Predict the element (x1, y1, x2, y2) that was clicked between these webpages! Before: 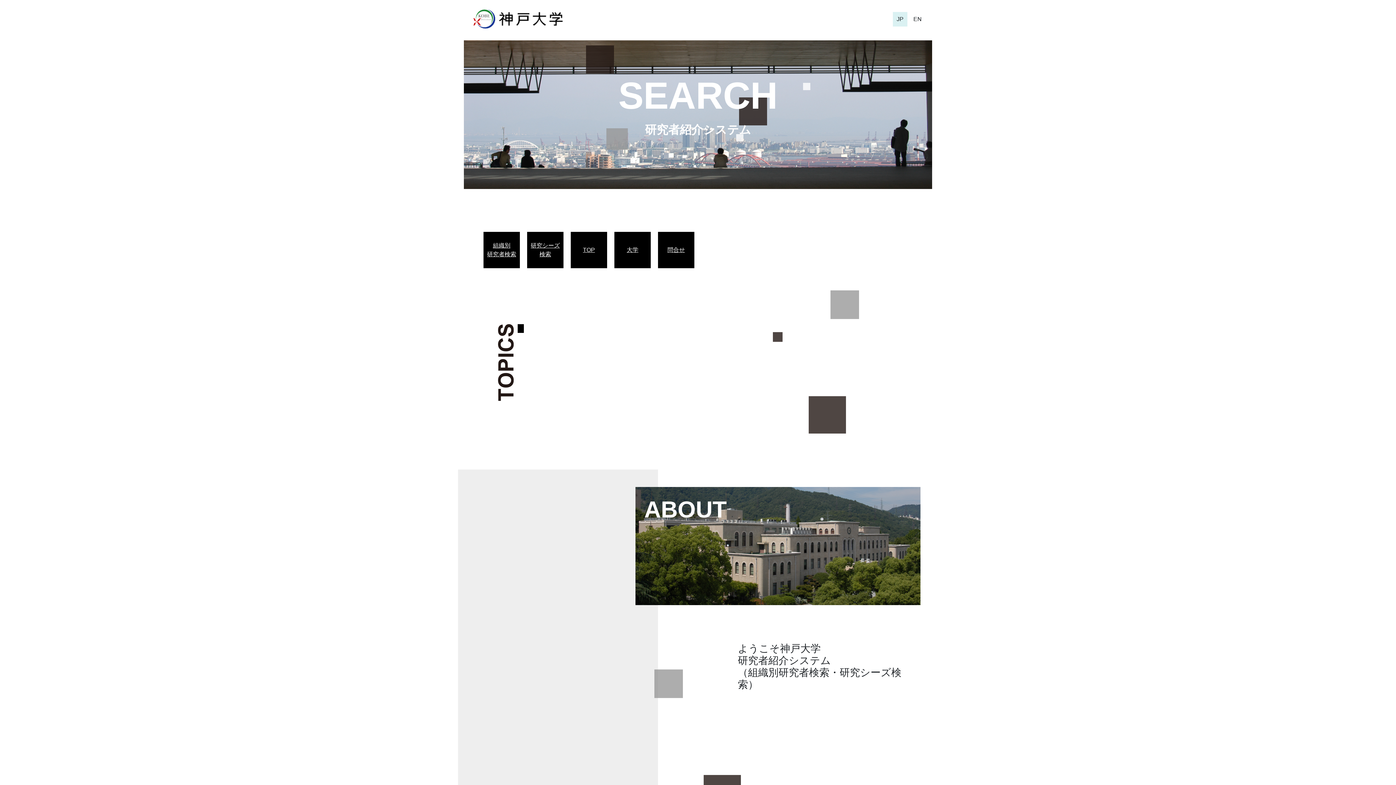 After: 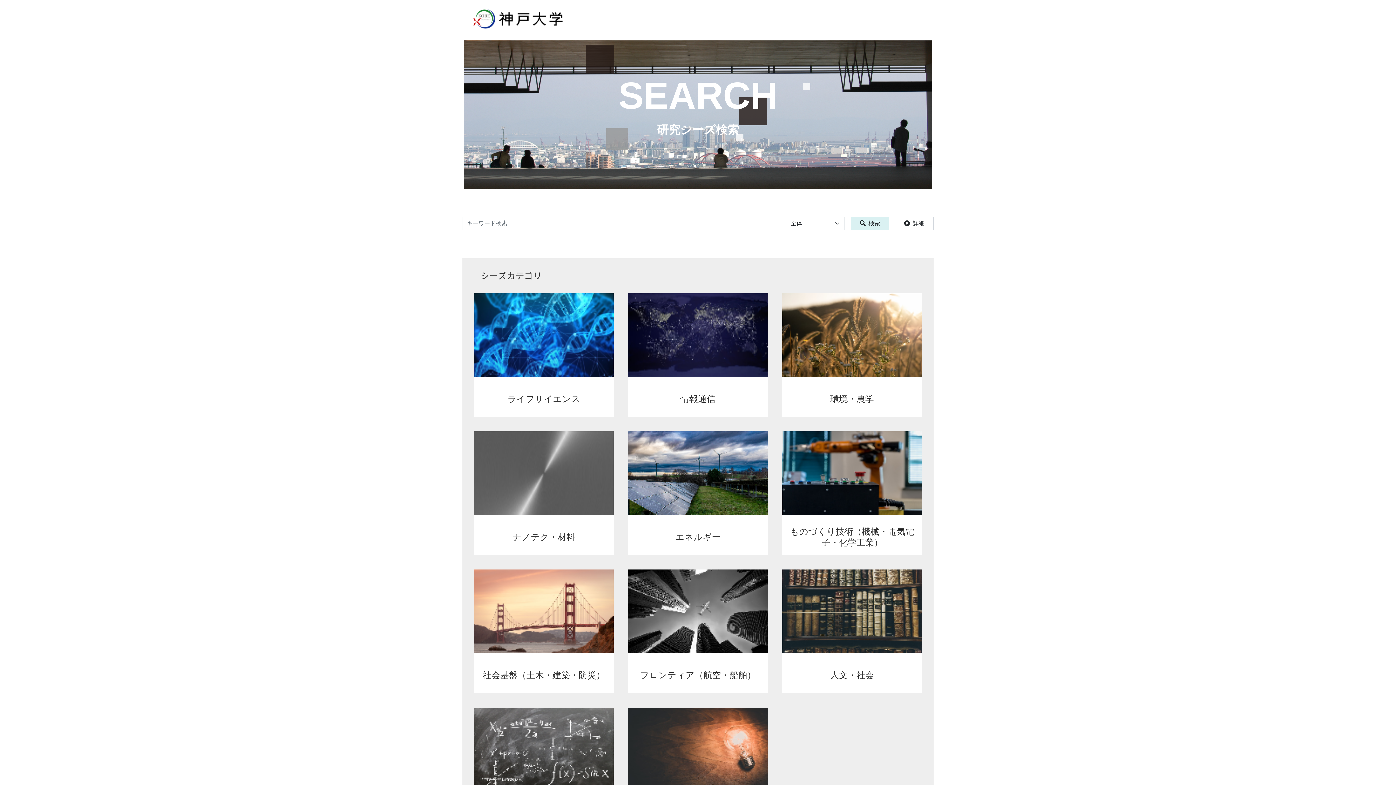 Action: label: 研究シーズ
検索 bbox: (530, 241, 560, 258)